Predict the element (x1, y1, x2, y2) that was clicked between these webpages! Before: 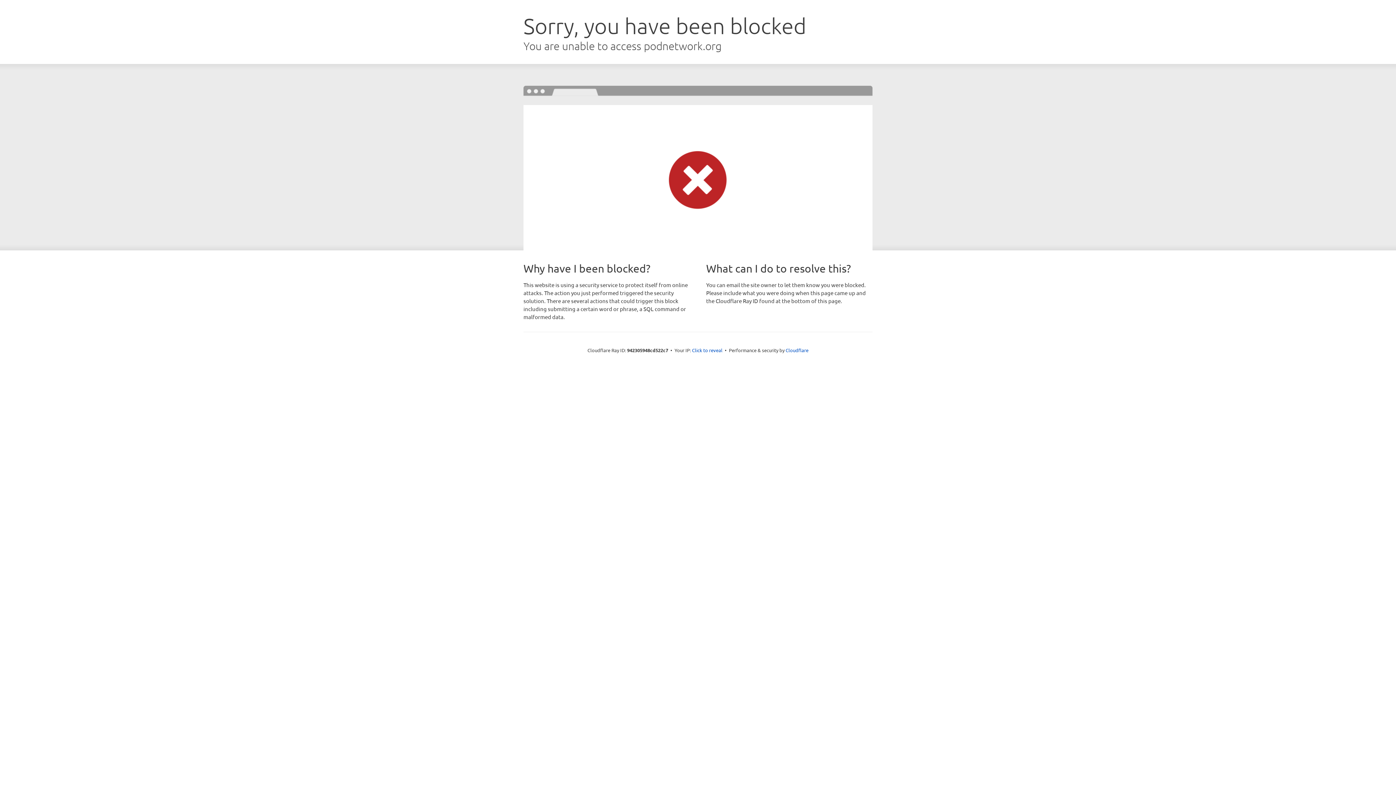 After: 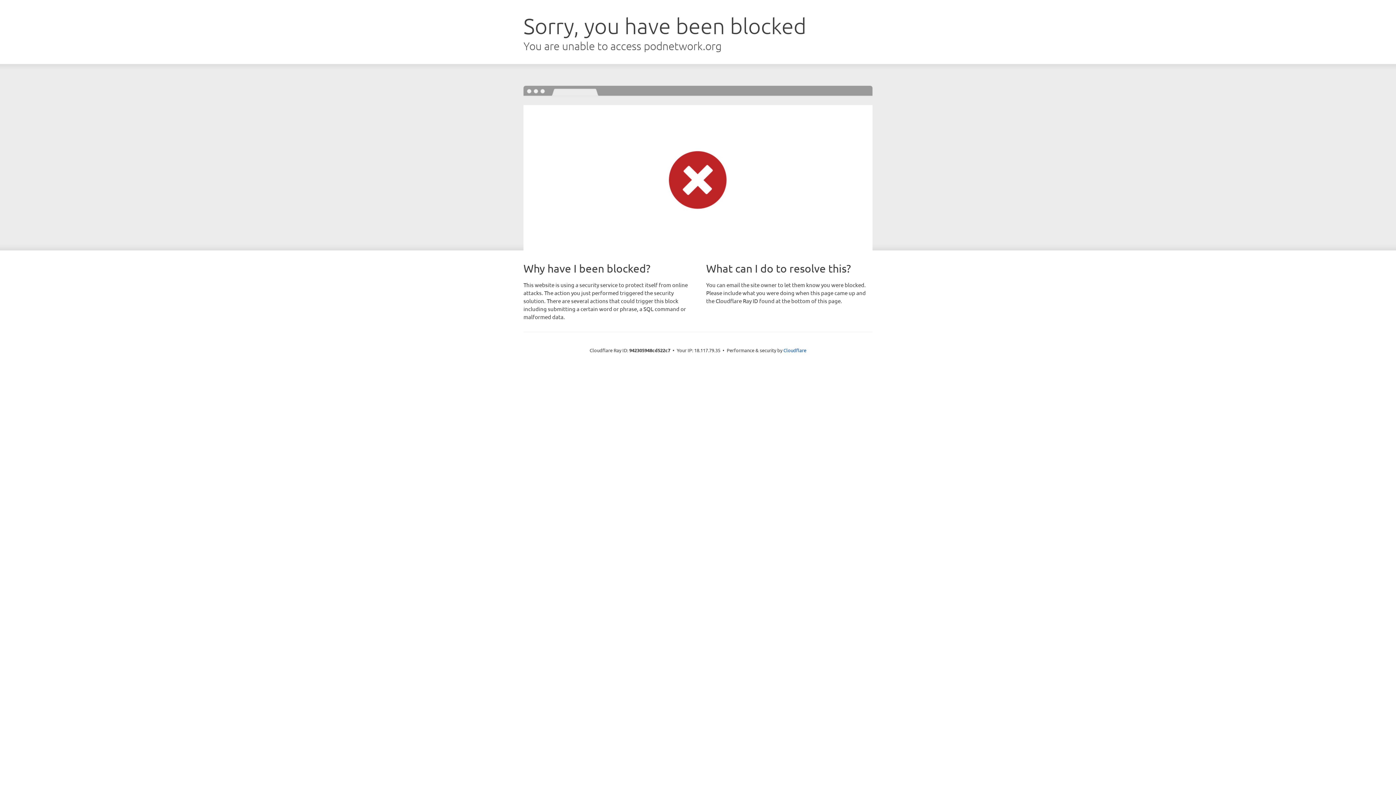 Action: bbox: (692, 346, 722, 353) label: Click to reveal